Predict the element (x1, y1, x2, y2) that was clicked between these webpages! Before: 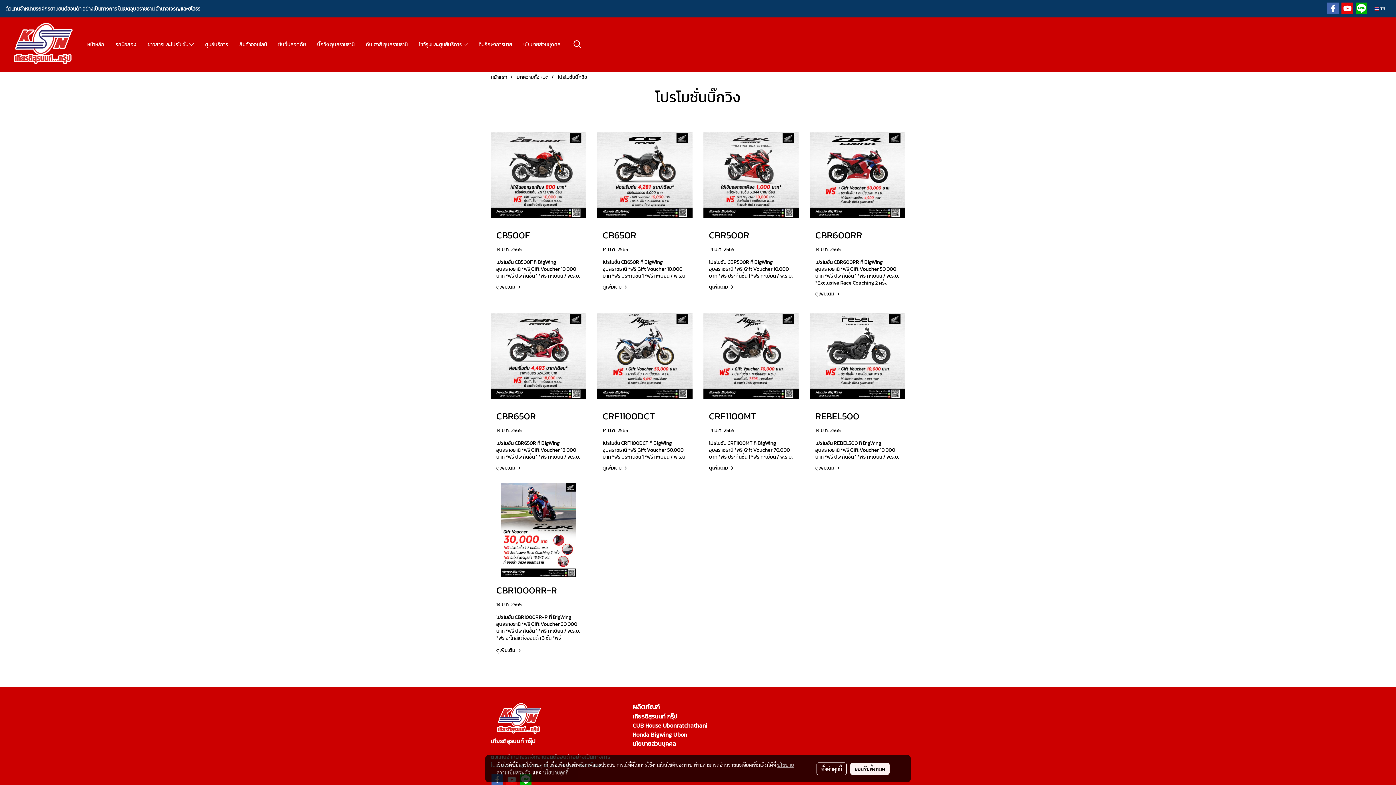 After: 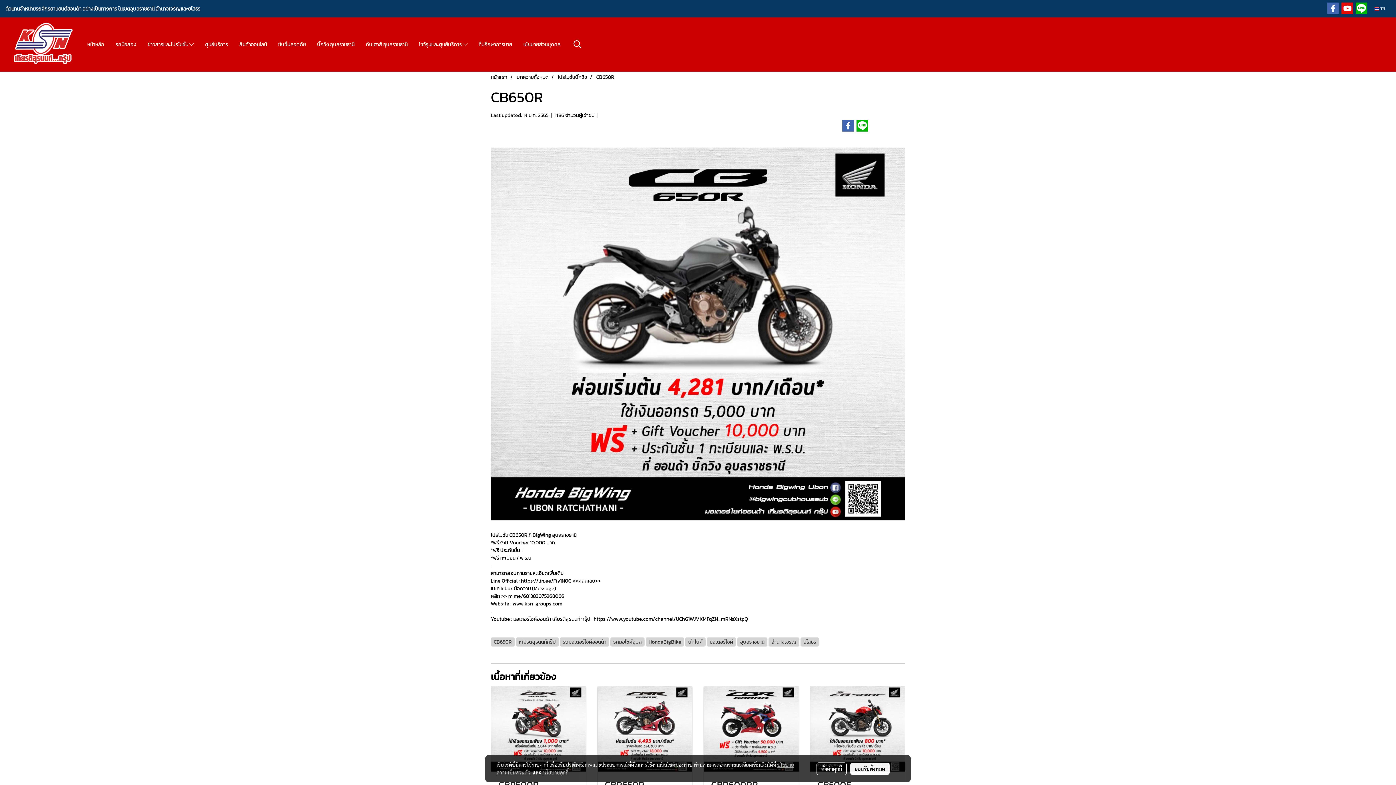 Action: bbox: (597, 170, 692, 178)